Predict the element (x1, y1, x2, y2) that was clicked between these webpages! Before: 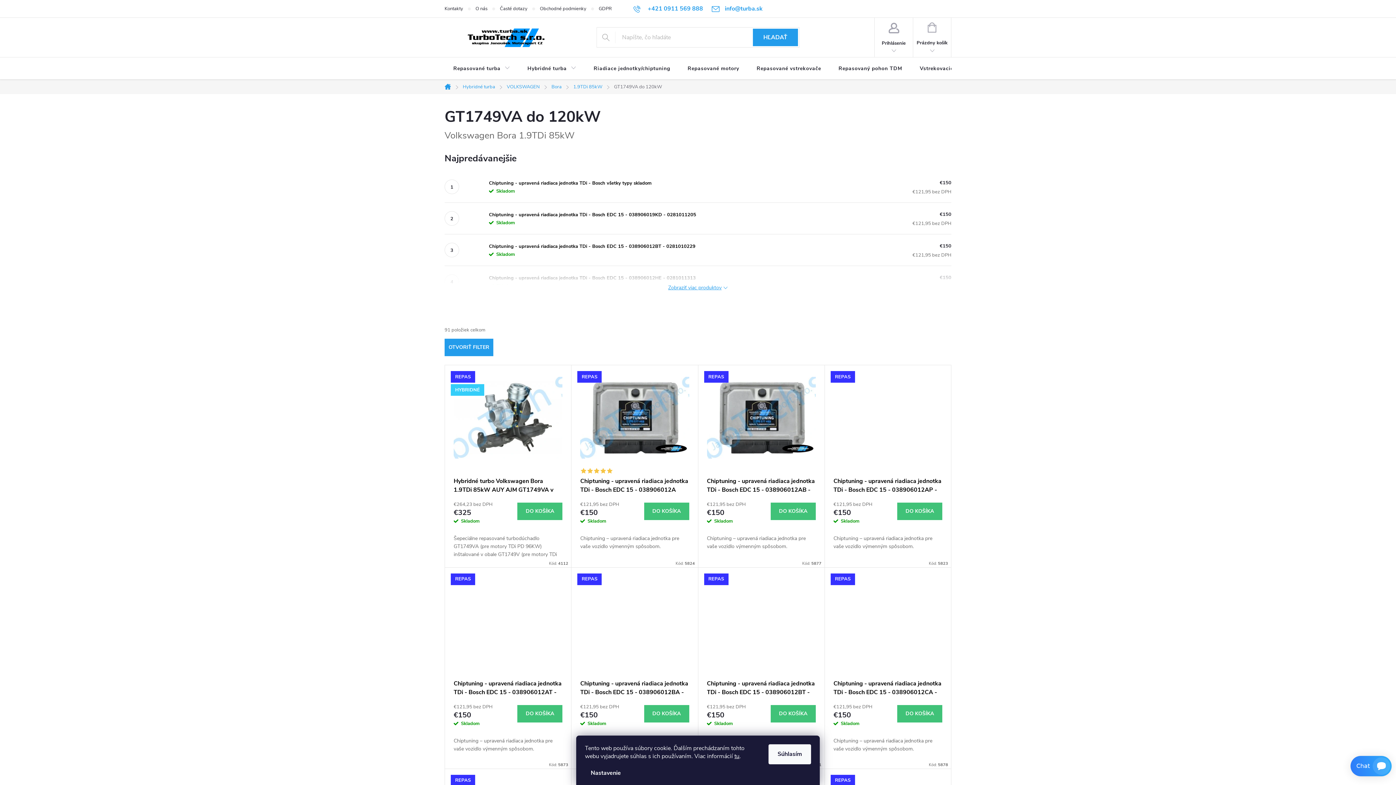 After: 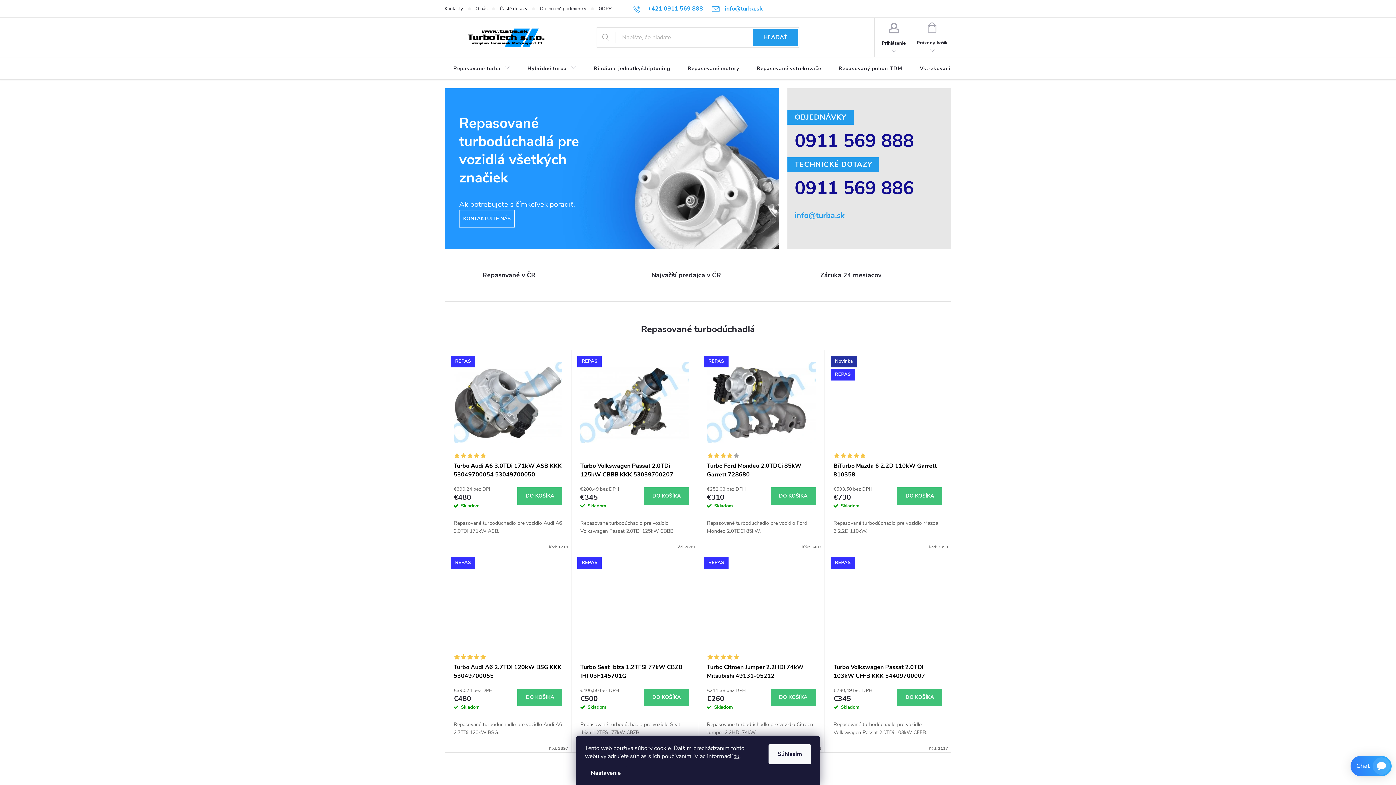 Action: bbox: (440, 84, 457, 89) label: Domov